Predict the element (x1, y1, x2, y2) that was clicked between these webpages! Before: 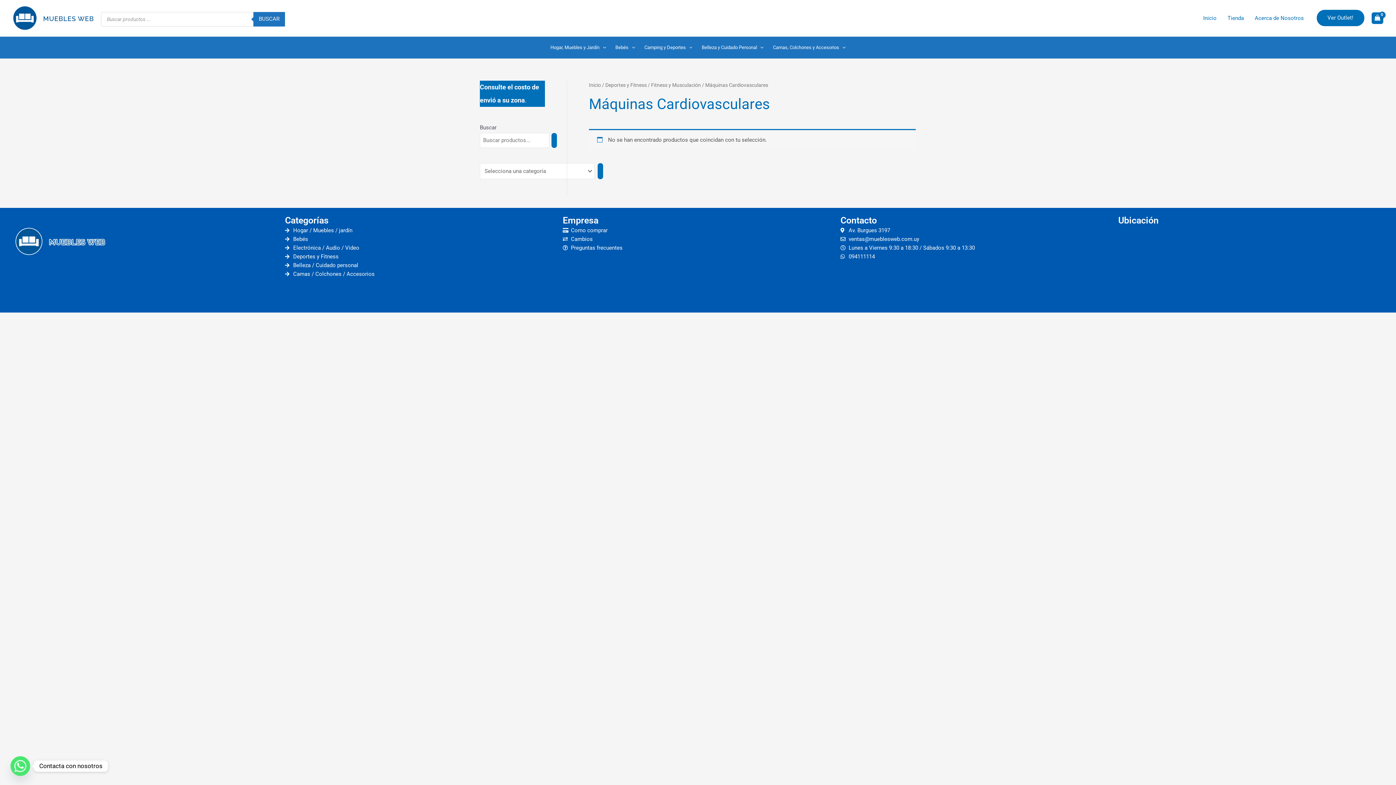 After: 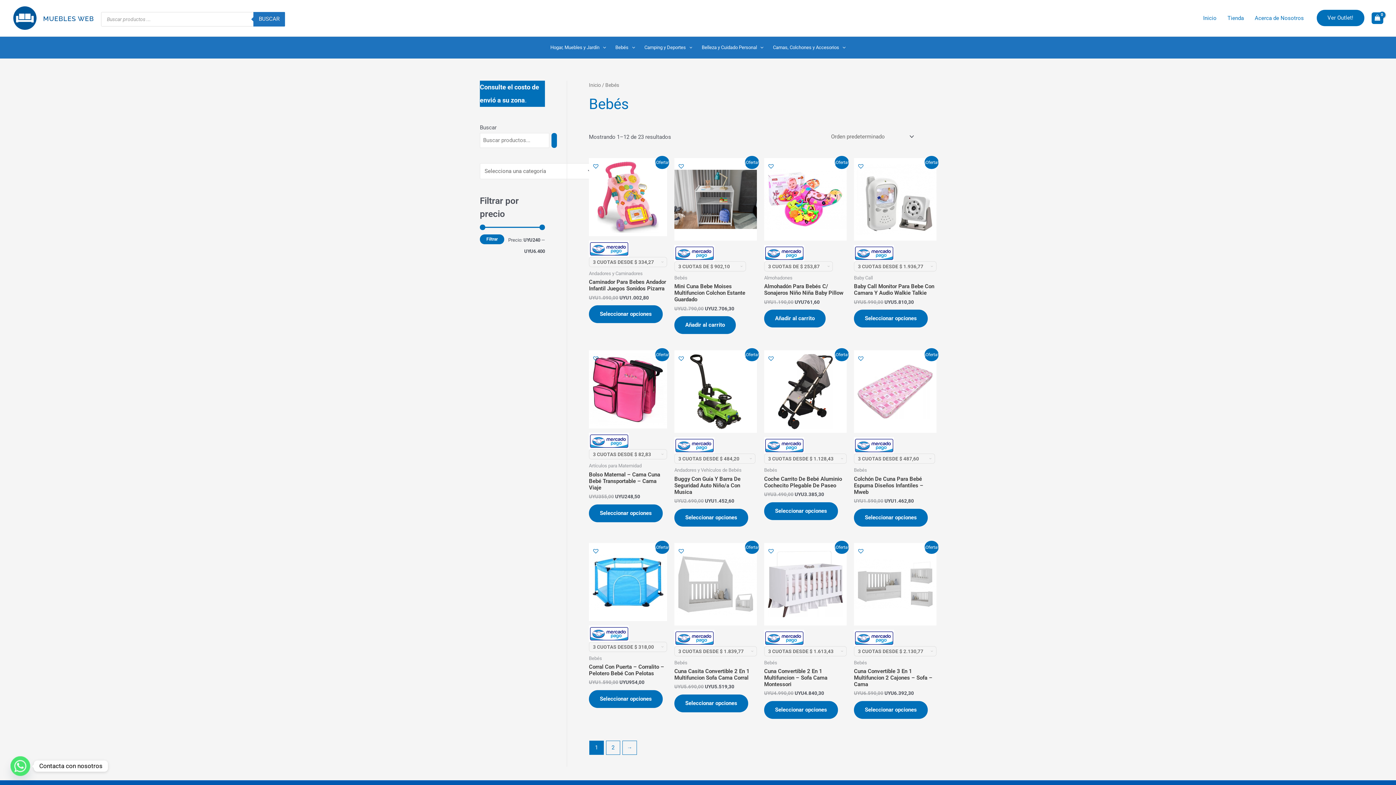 Action: label: Bebés bbox: (285, 234, 555, 243)